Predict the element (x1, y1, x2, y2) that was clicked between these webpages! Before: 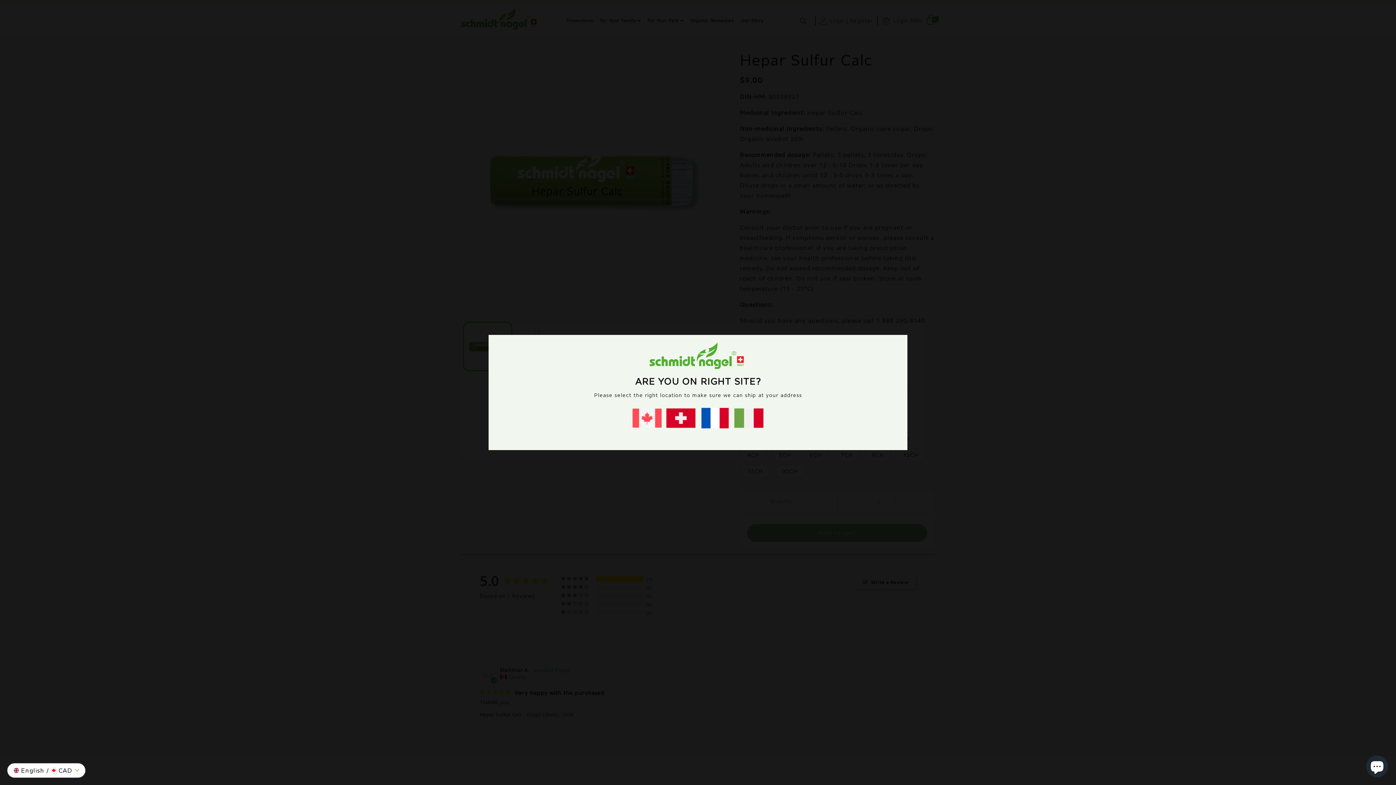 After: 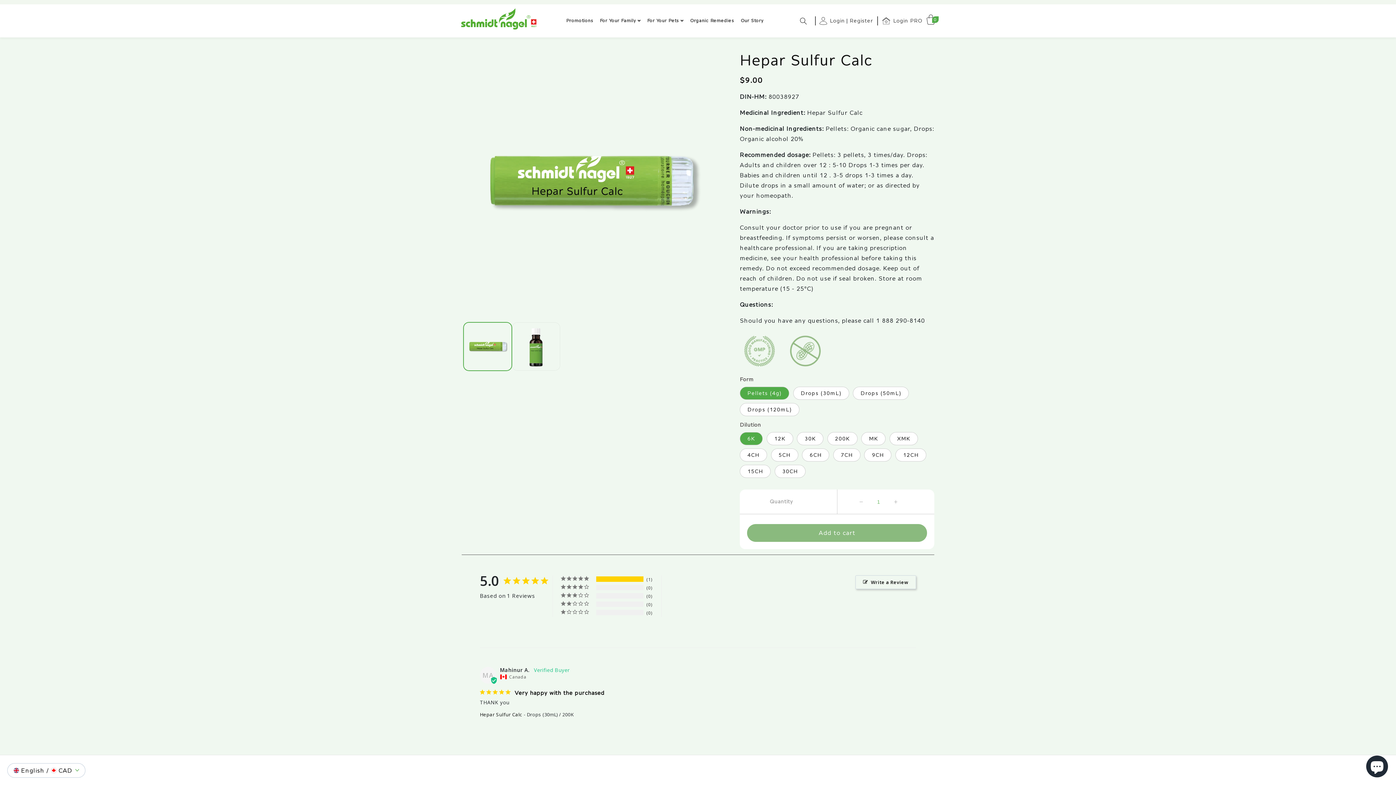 Action: bbox: (631, 403, 663, 435)